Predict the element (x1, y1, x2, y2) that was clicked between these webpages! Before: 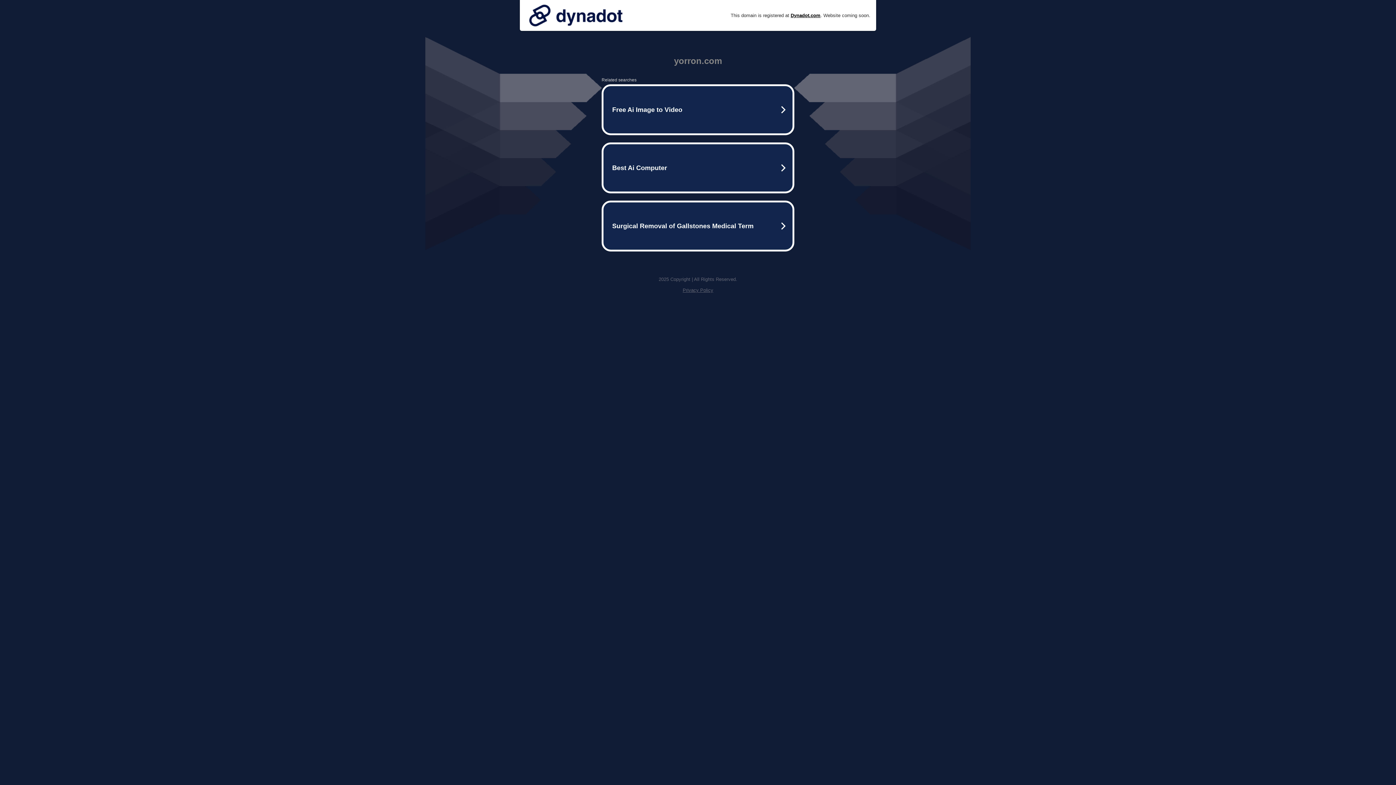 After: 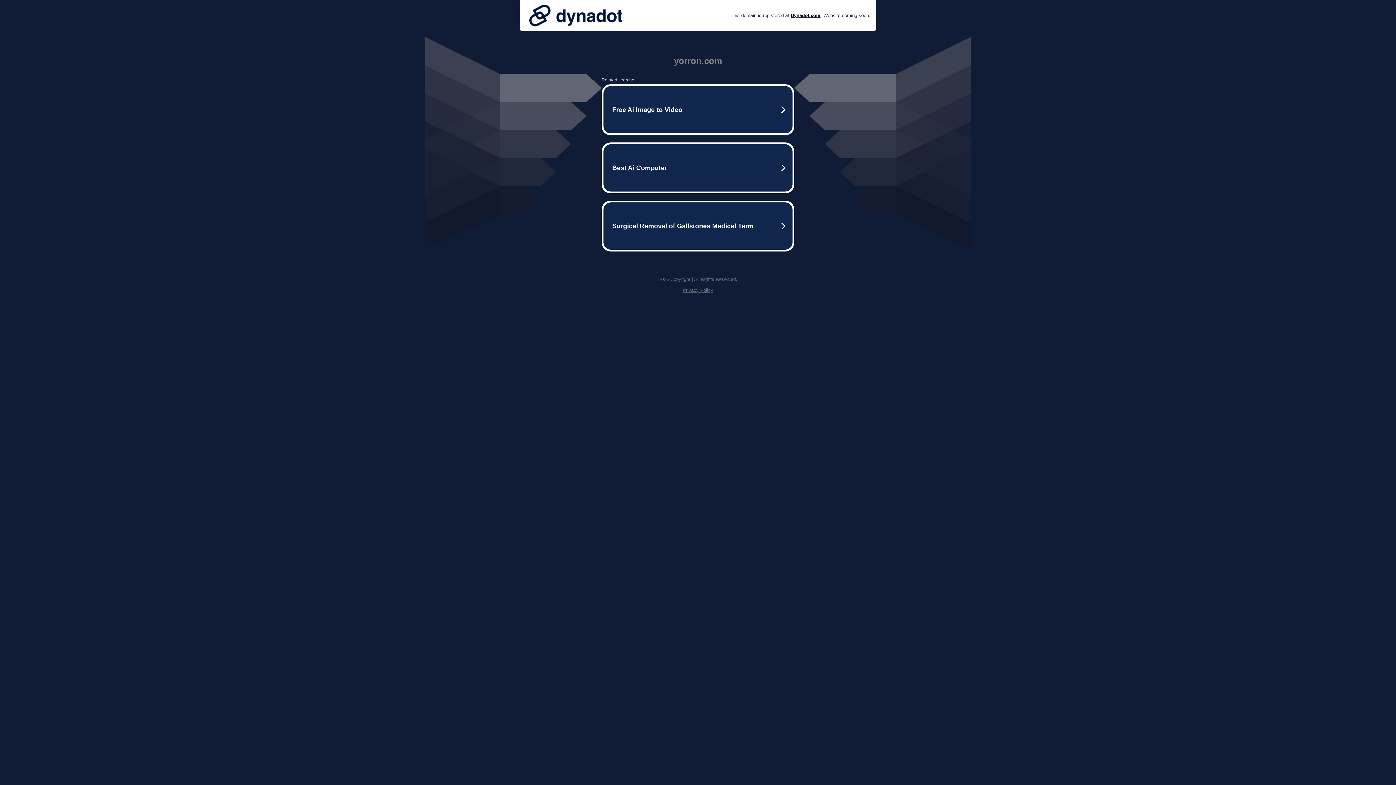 Action: bbox: (682, 287, 713, 293) label: Privacy Policy